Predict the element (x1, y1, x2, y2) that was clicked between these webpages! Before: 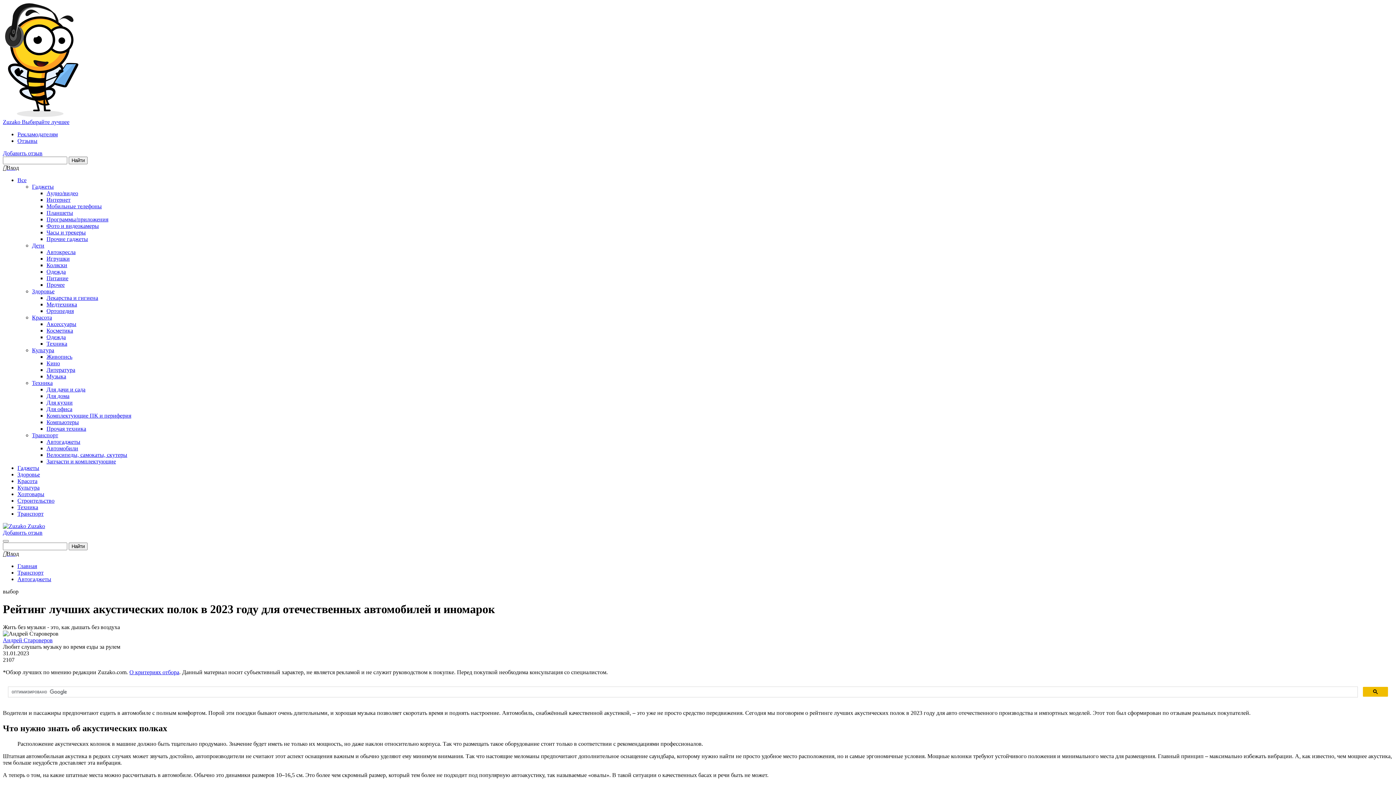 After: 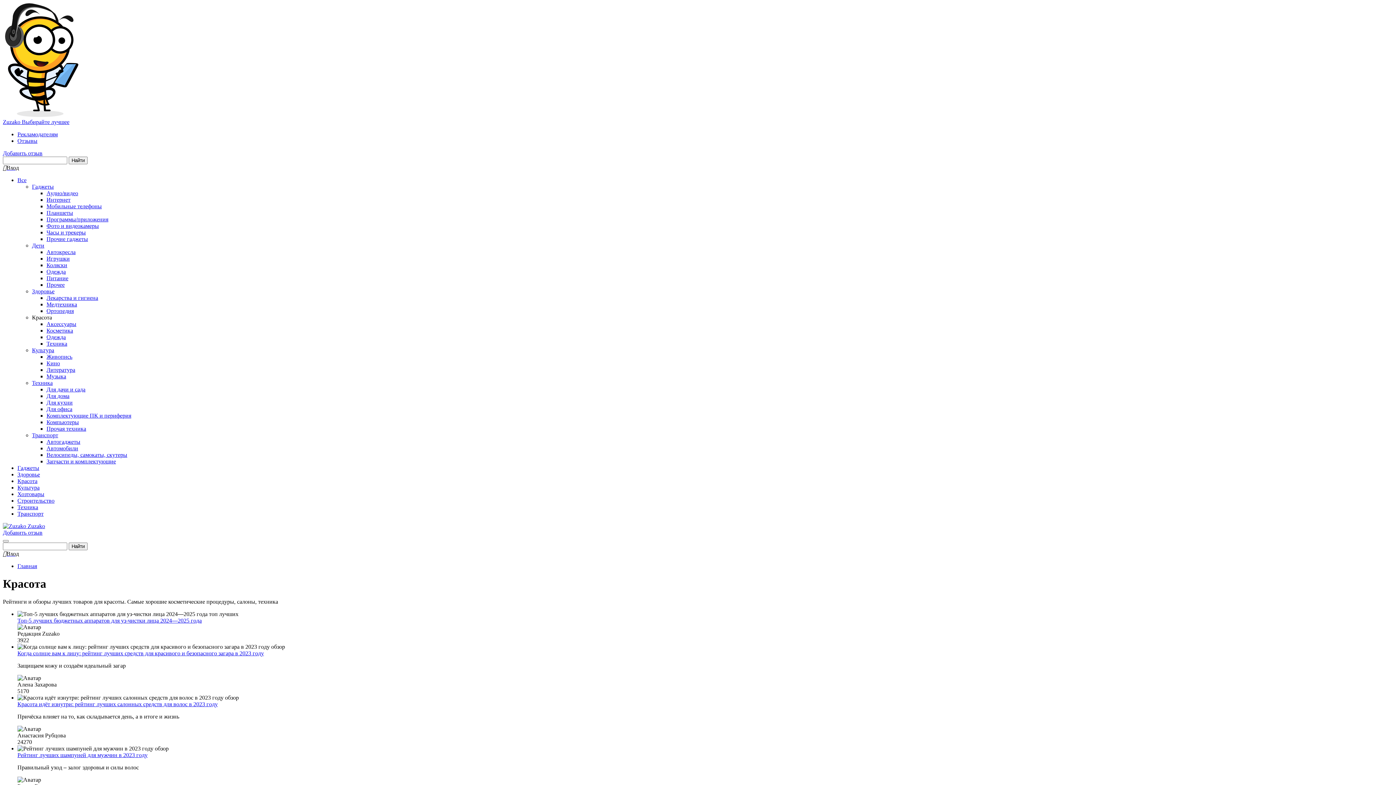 Action: bbox: (32, 314, 52, 320) label: Красота